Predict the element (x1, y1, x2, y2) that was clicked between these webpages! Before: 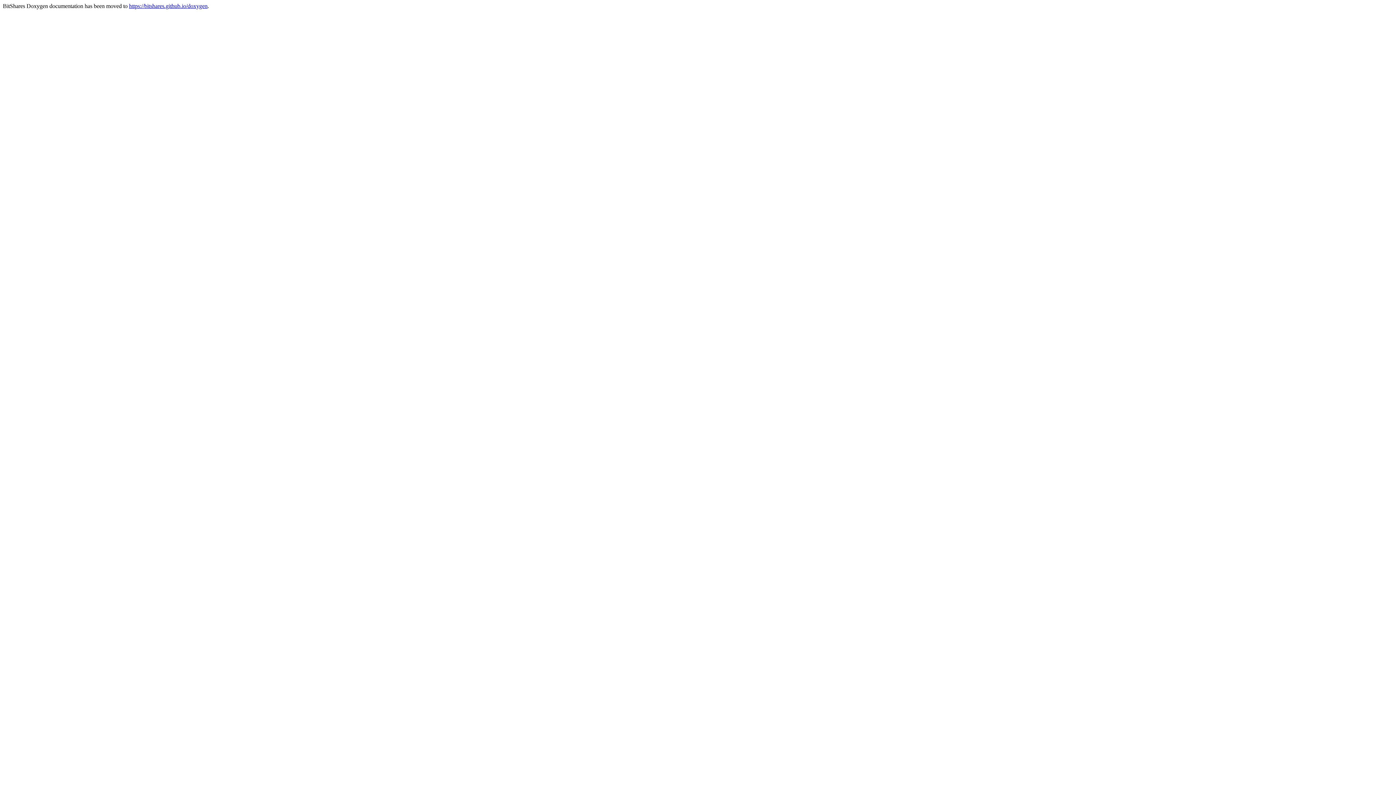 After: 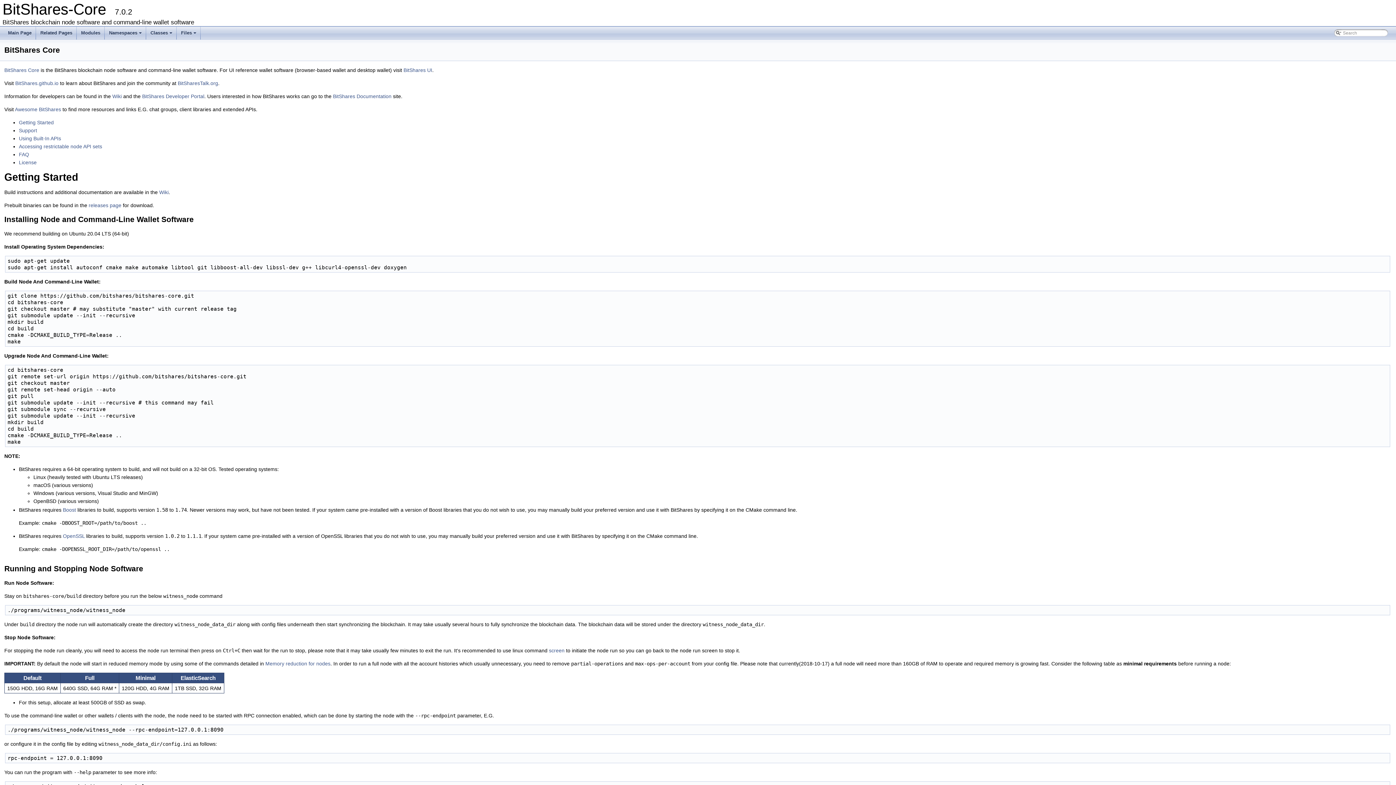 Action: bbox: (129, 2, 207, 9) label: https://bitshares.github.io/doxygen